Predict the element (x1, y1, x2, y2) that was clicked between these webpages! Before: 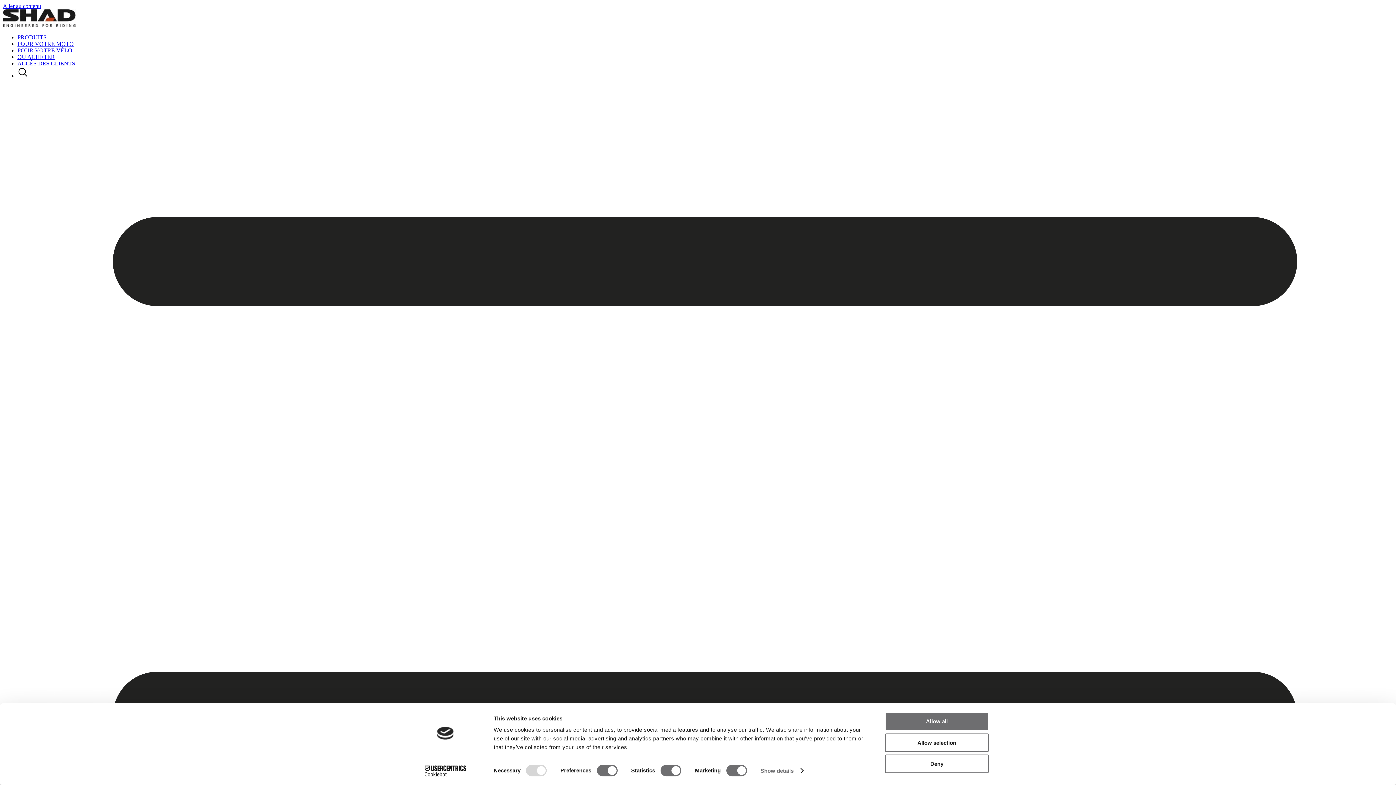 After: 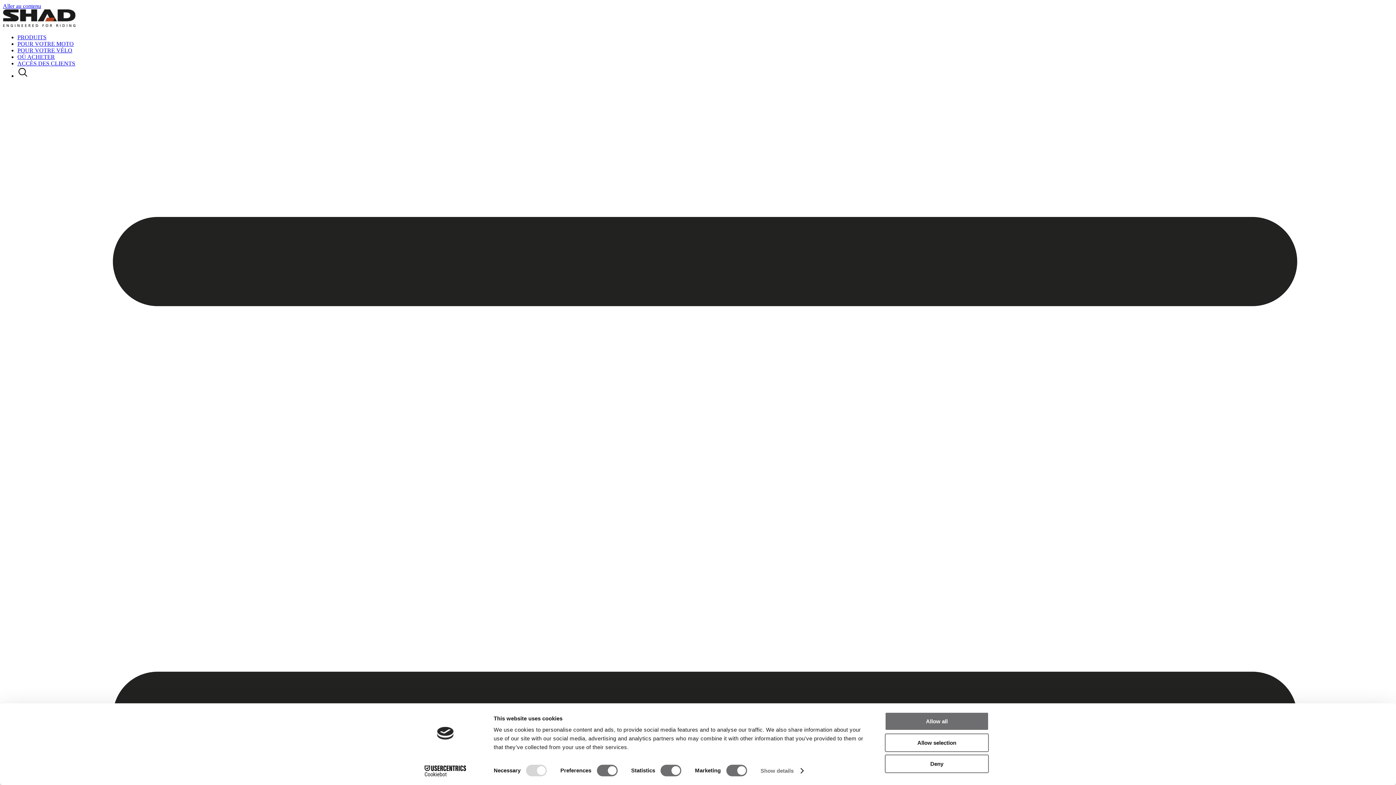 Action: label: ACCÈS DES CLIENTS bbox: (17, 60, 75, 66)